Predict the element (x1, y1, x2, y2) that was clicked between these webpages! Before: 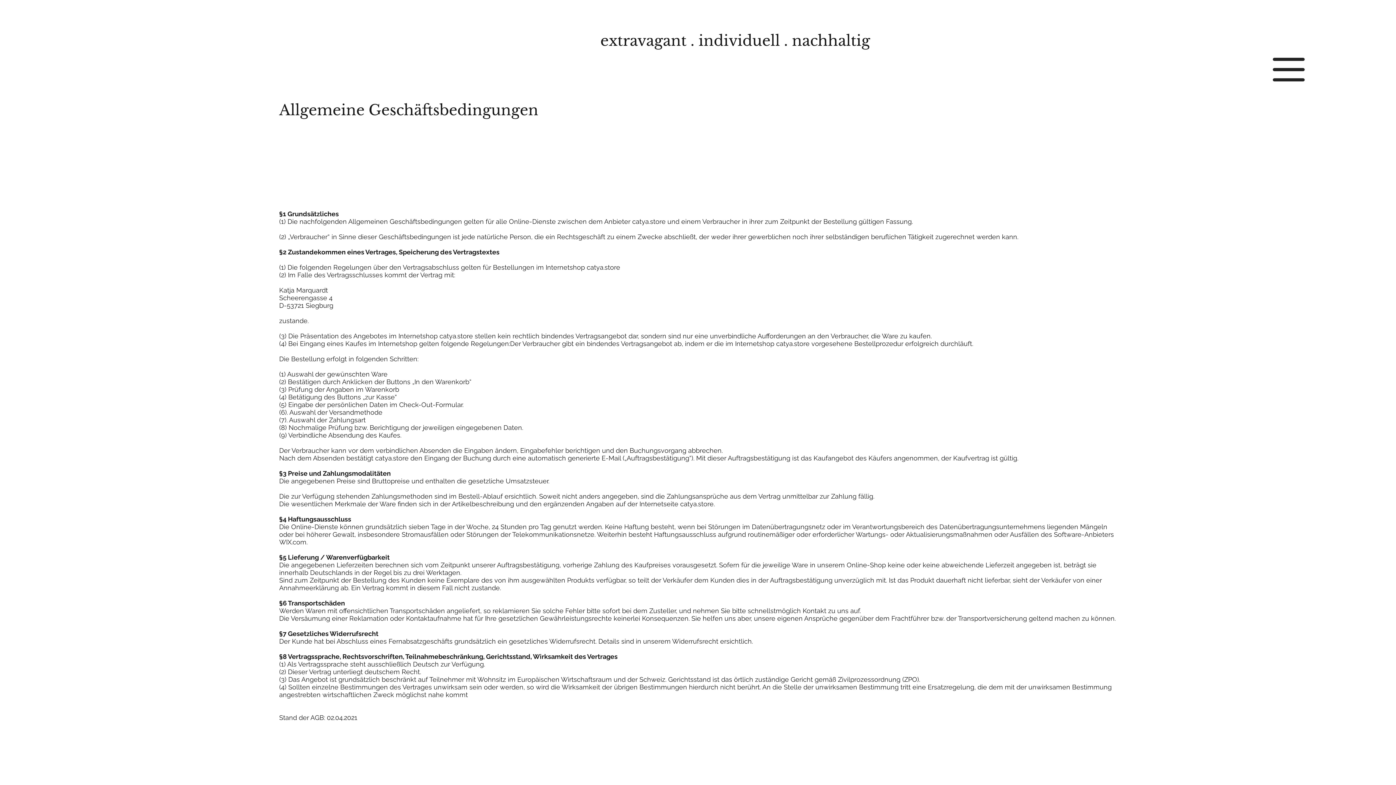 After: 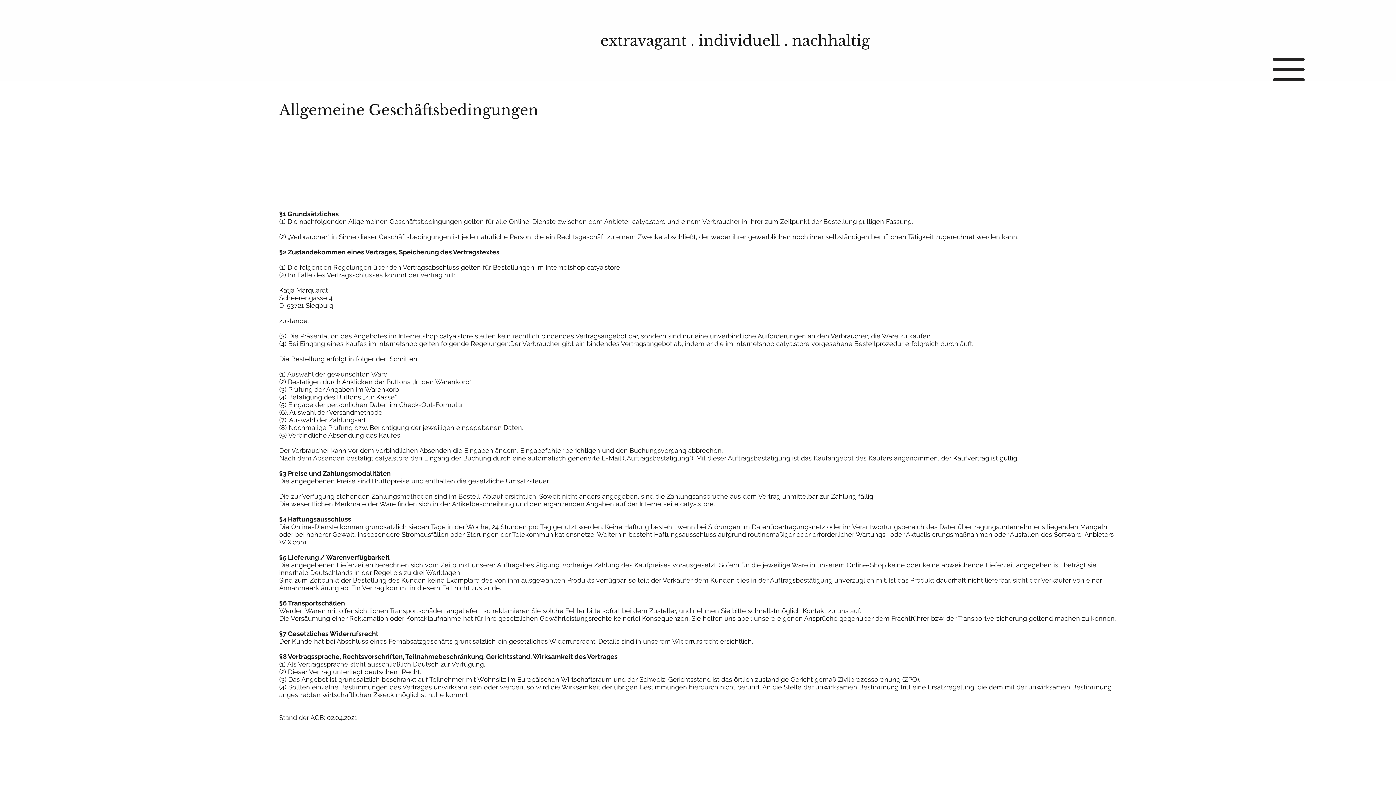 Action: bbox: (1268, 57, 1310, 81)